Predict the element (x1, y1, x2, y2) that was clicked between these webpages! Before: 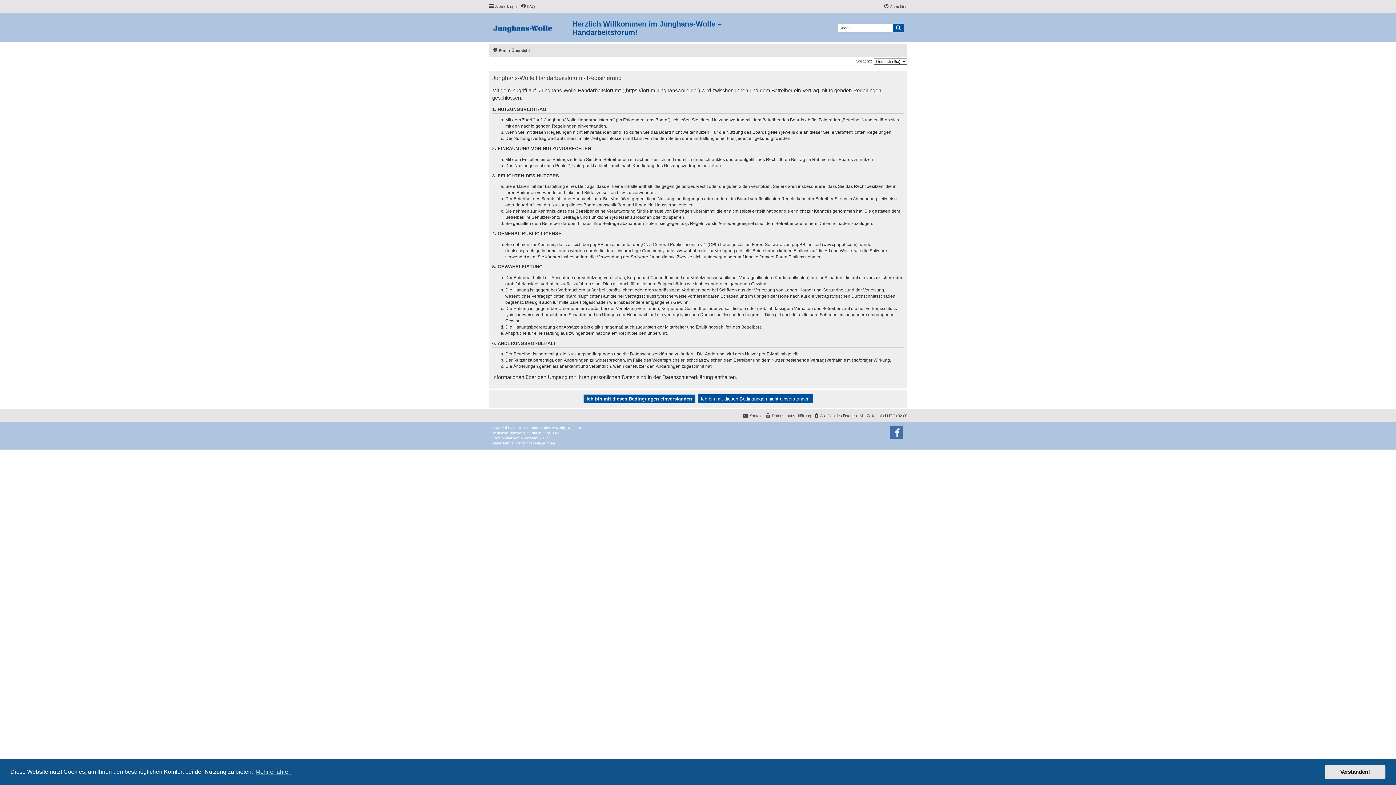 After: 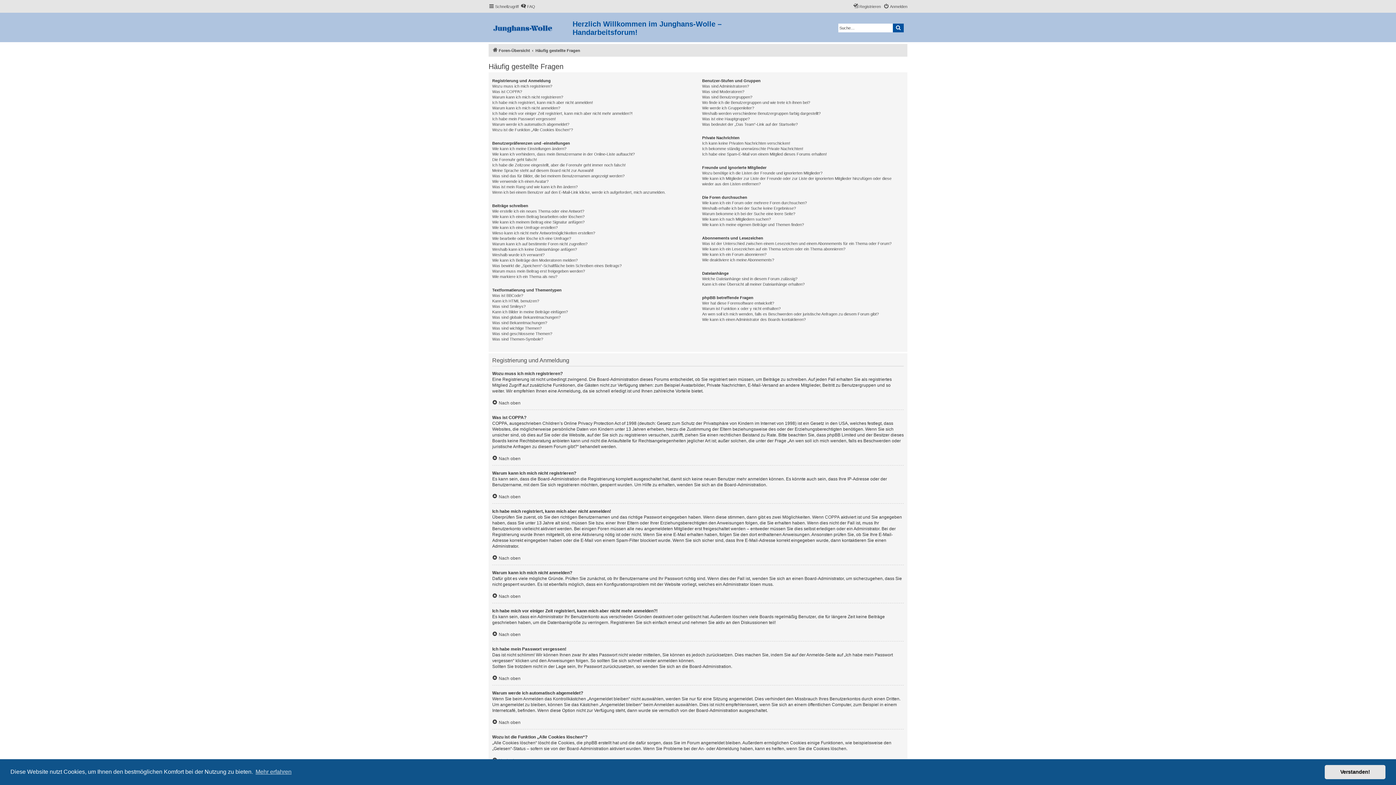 Action: label: FAQ bbox: (520, 2, 535, 10)